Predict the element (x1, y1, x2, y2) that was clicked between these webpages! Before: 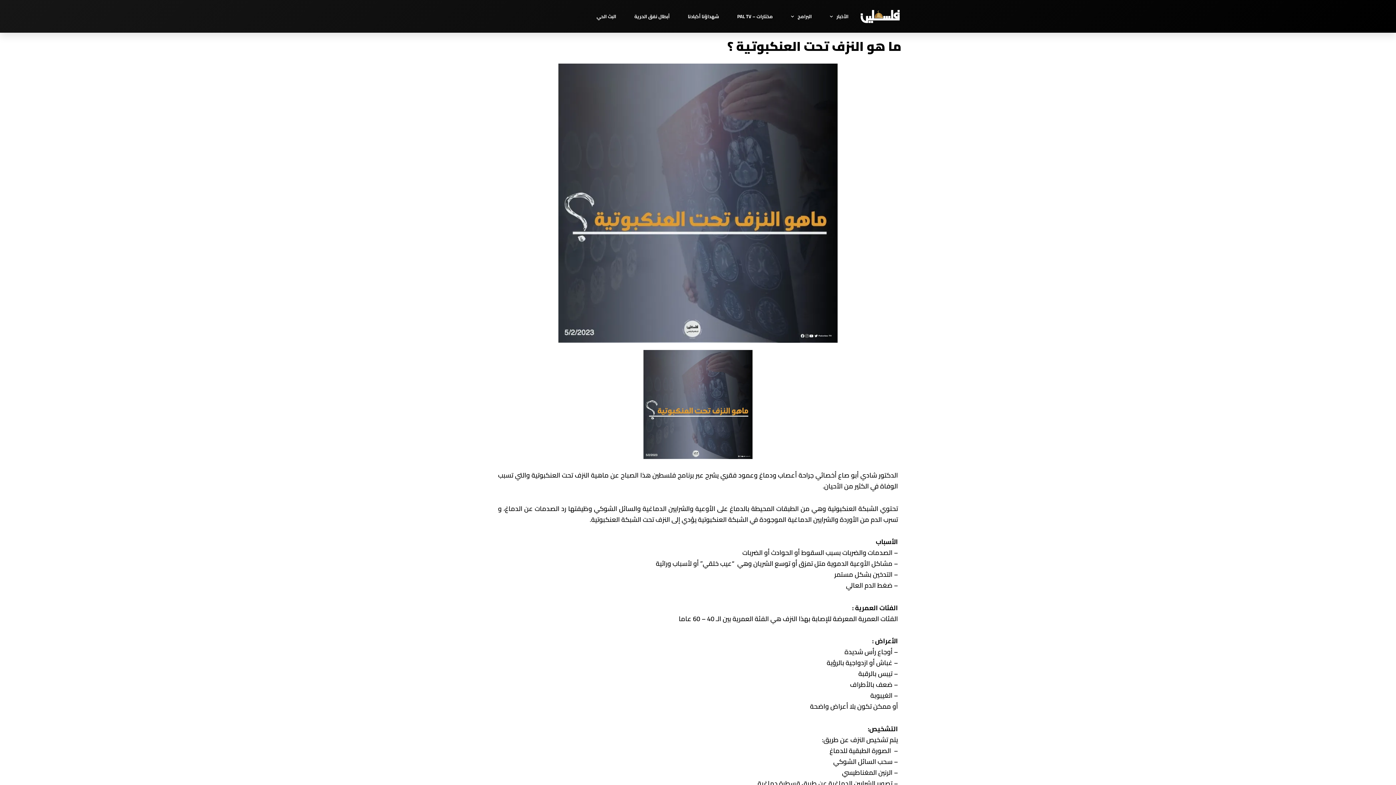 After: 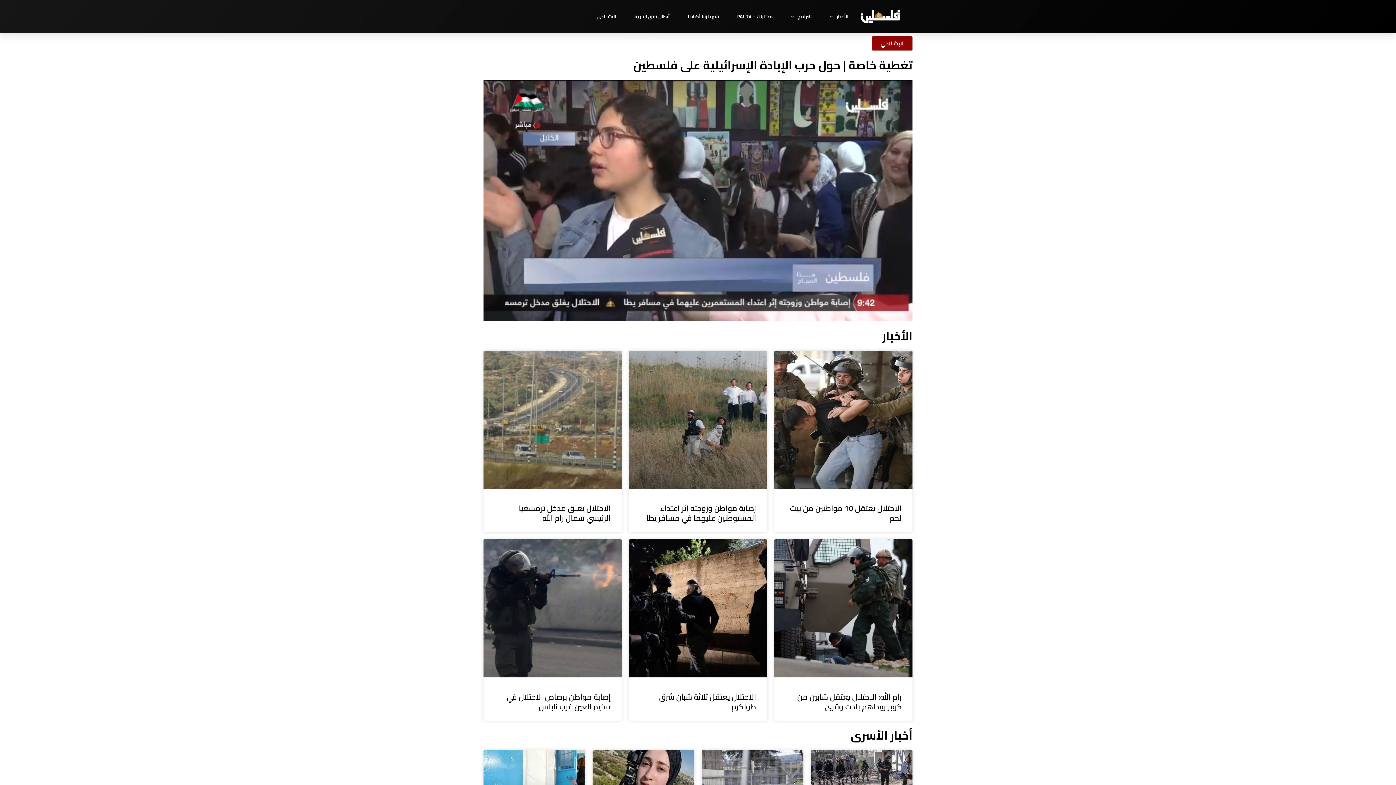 Action: bbox: (859, 6, 903, 26)